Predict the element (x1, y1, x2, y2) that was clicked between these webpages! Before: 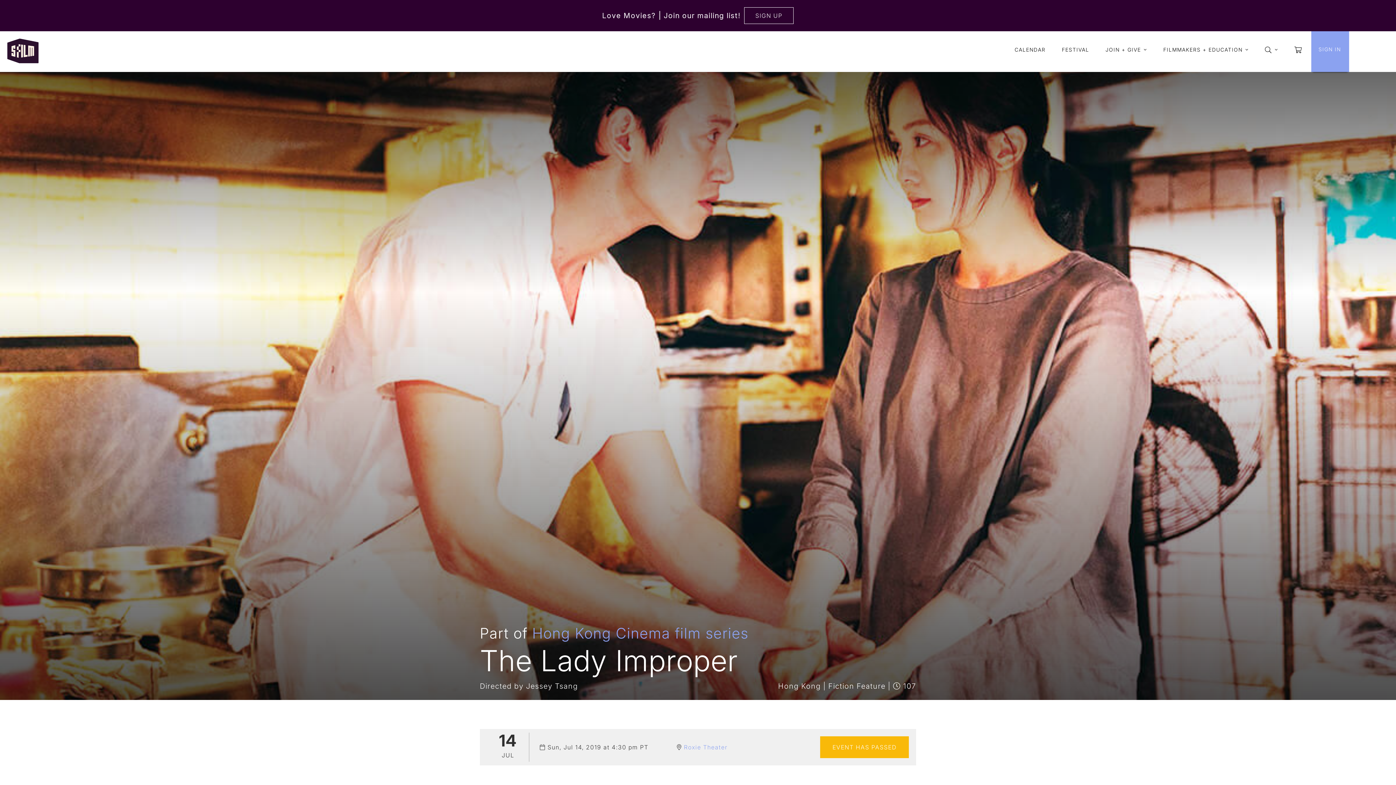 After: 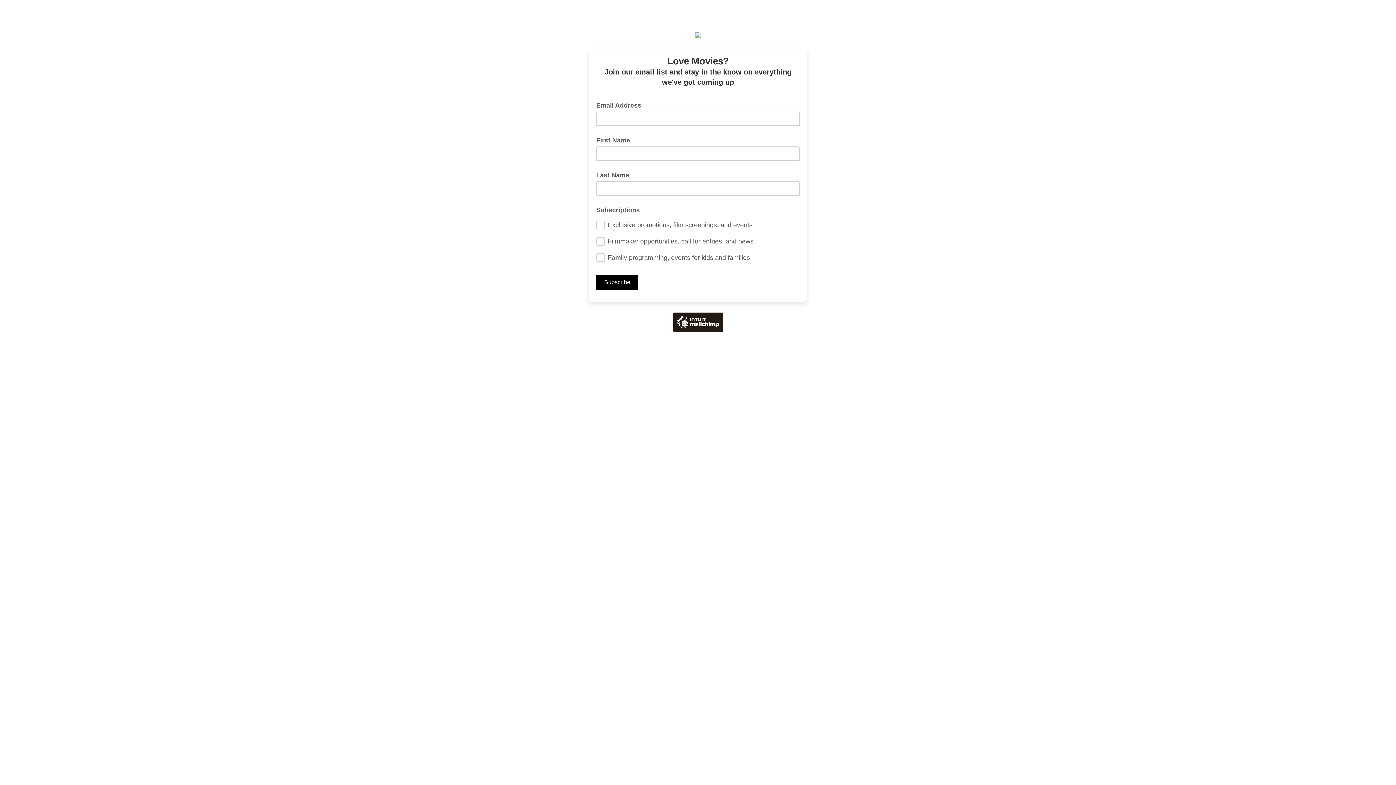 Action: bbox: (3, 0, 1400, 31)